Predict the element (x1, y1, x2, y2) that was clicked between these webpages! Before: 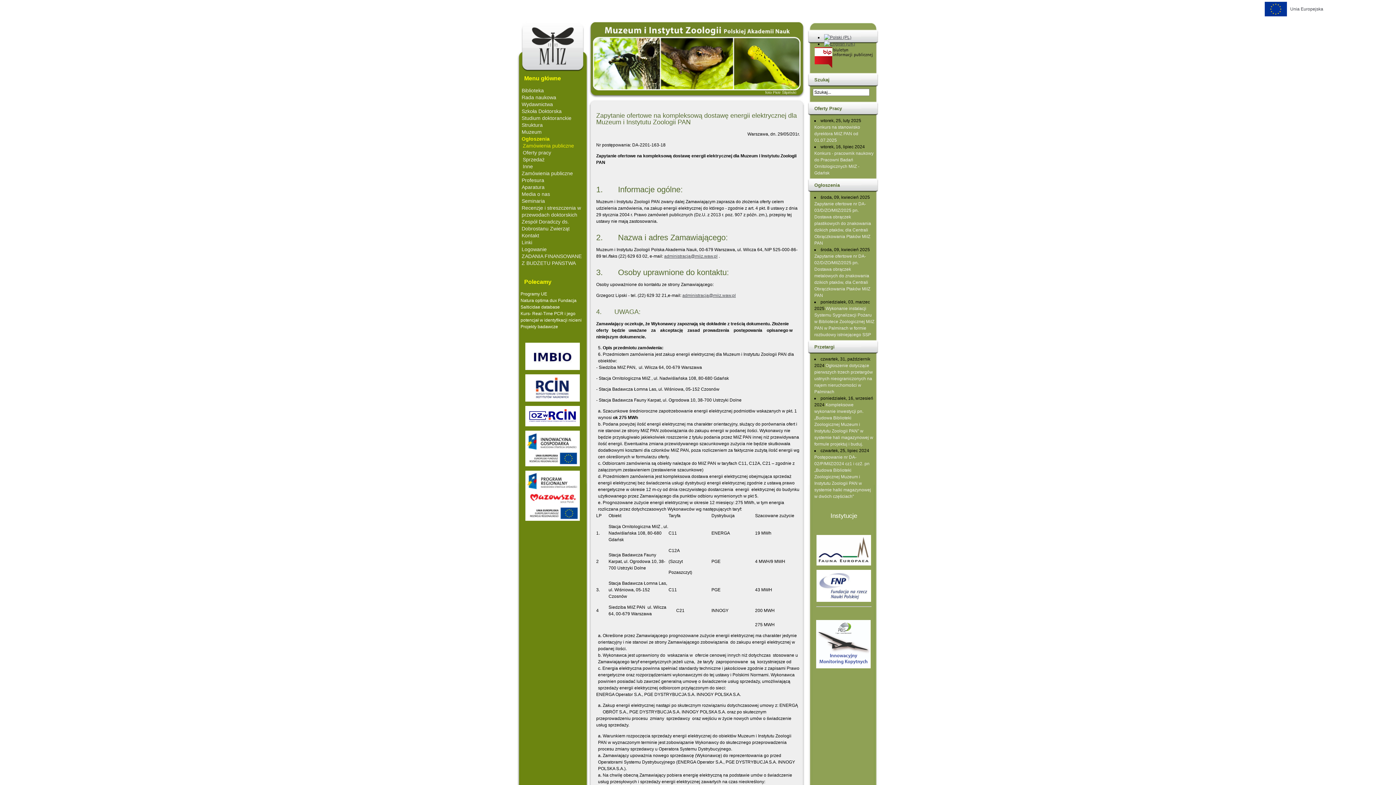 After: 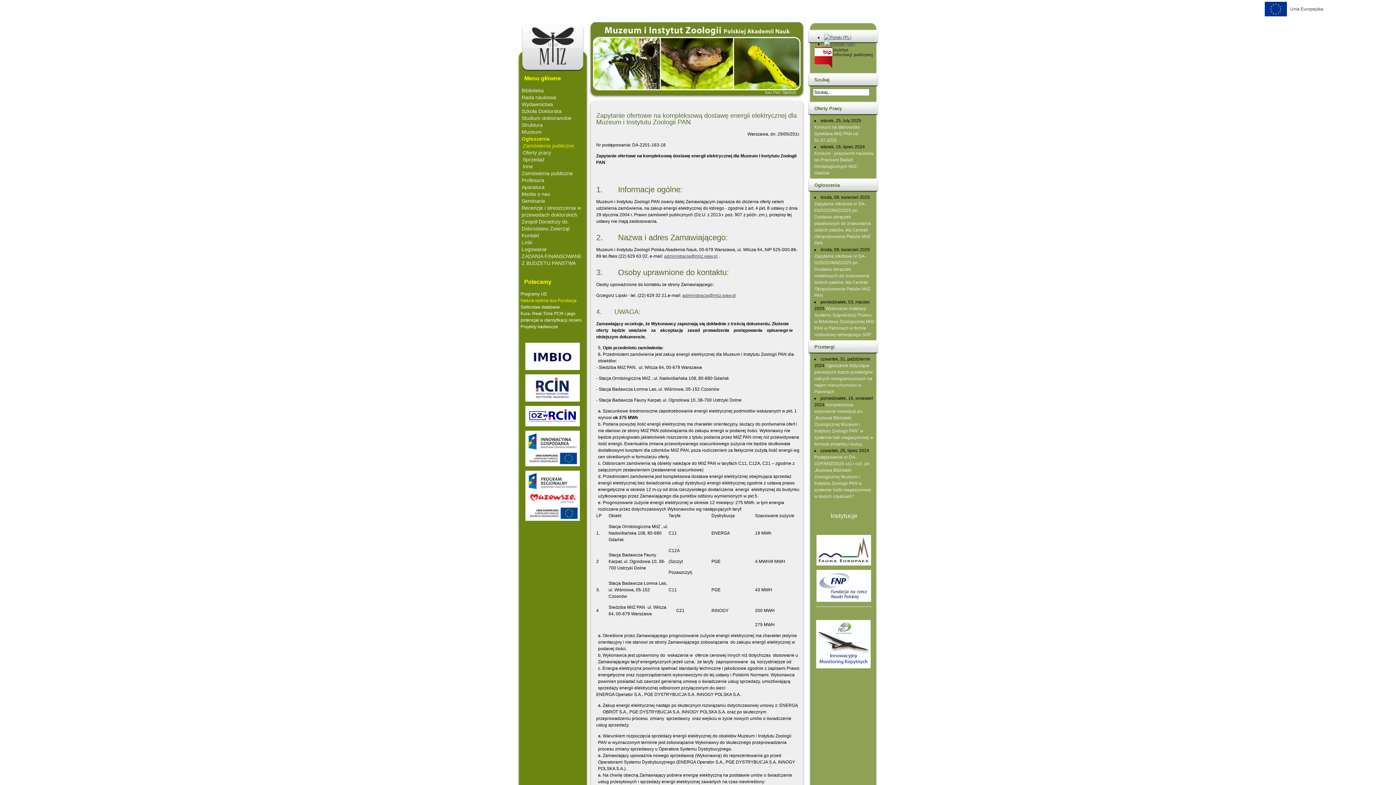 Action: label: Natura optima dux Fundacja bbox: (520, 298, 576, 303)